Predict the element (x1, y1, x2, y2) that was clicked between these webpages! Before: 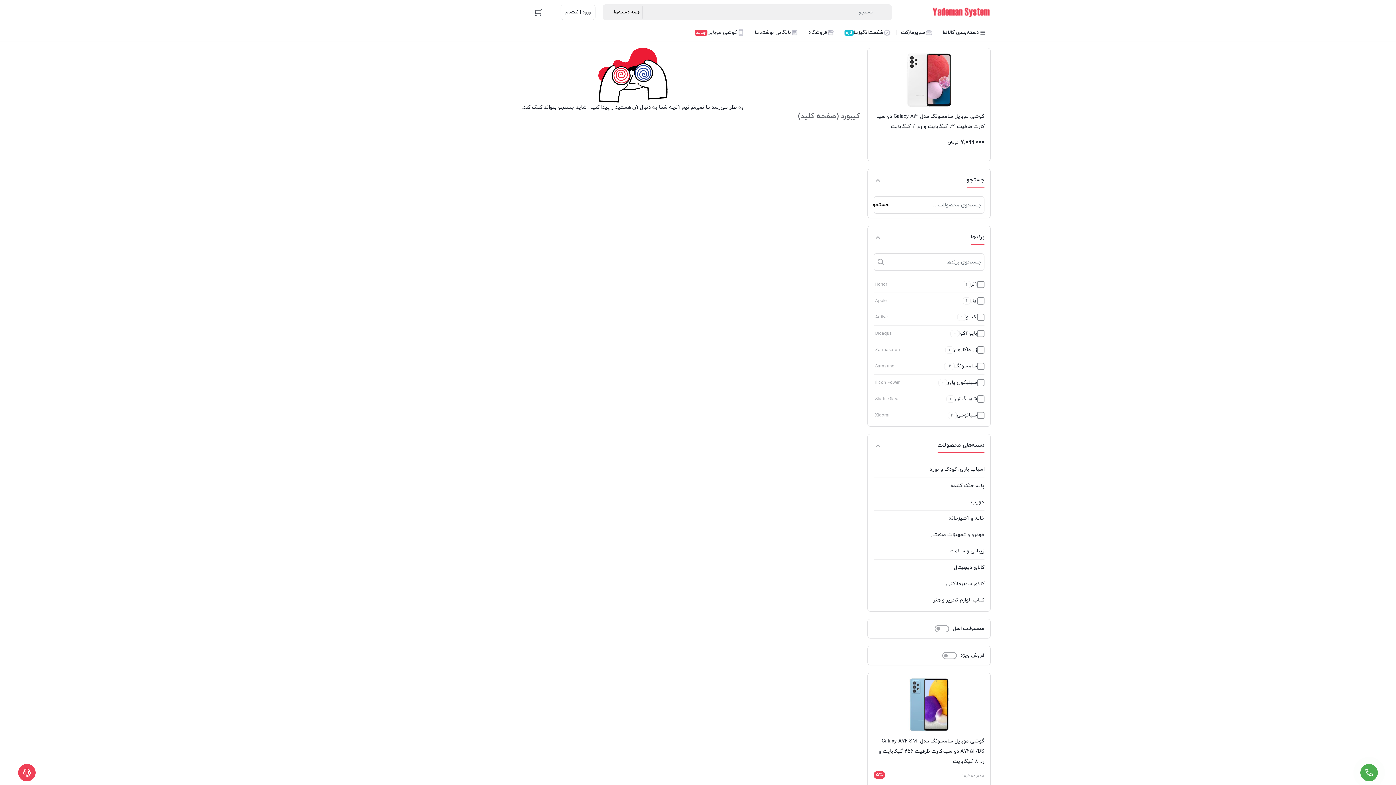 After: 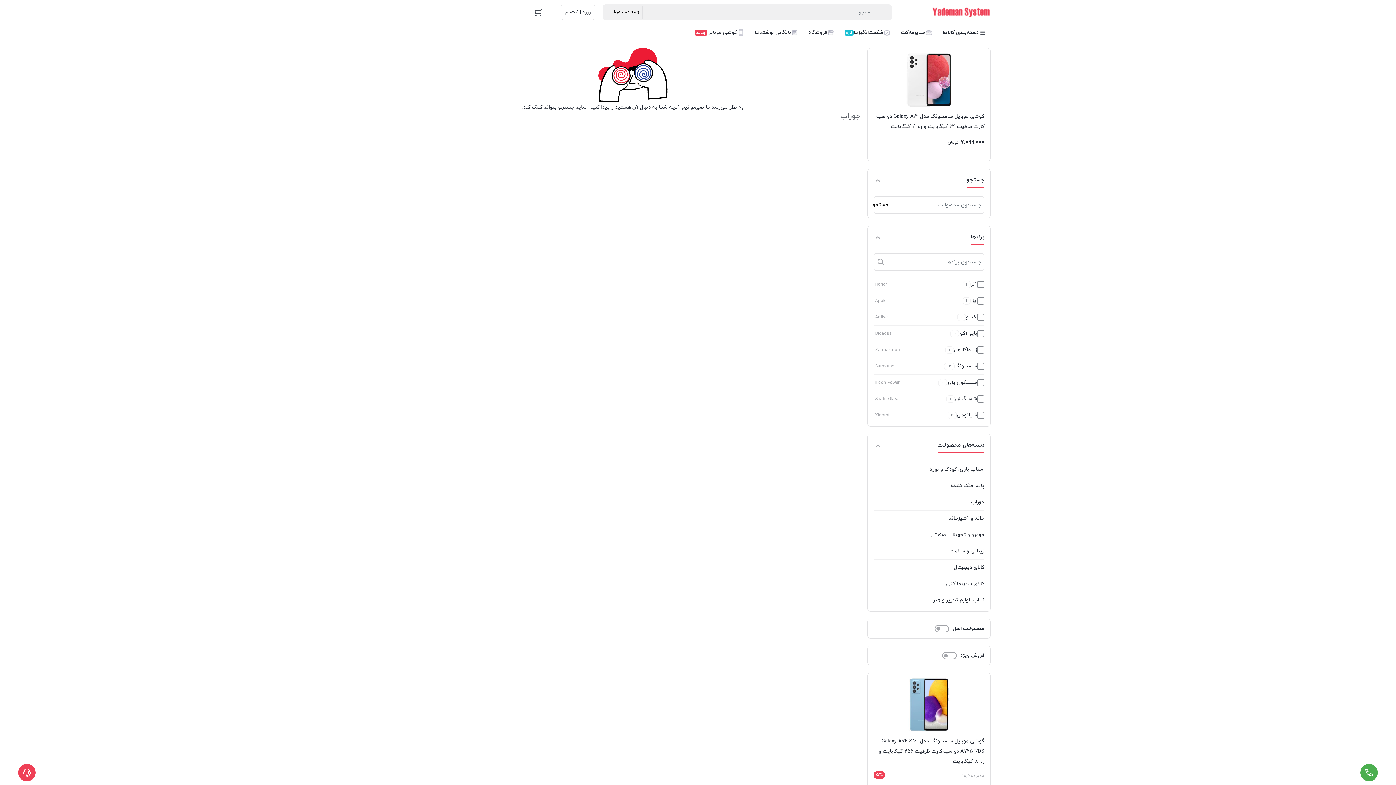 Action: bbox: (873, 494, 984, 510) label: جوراب